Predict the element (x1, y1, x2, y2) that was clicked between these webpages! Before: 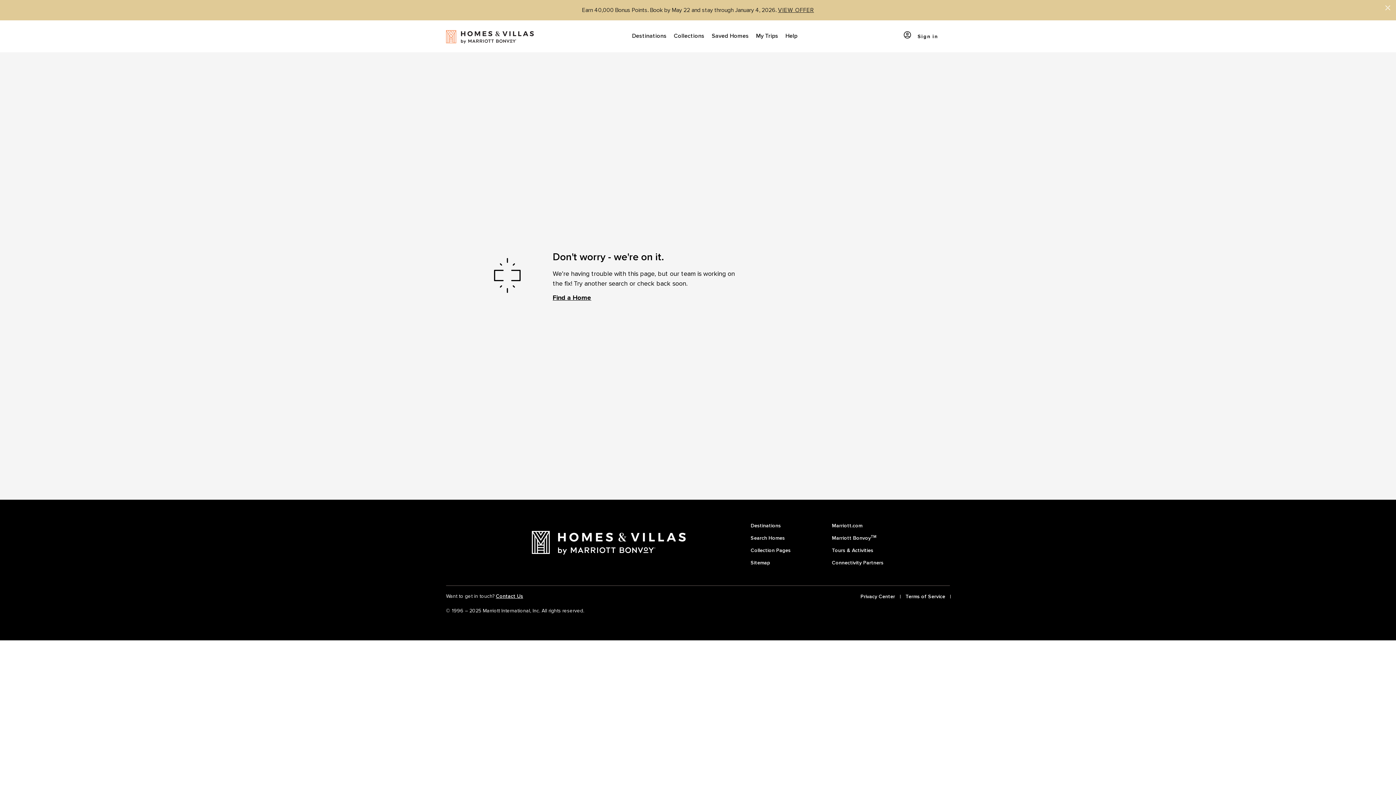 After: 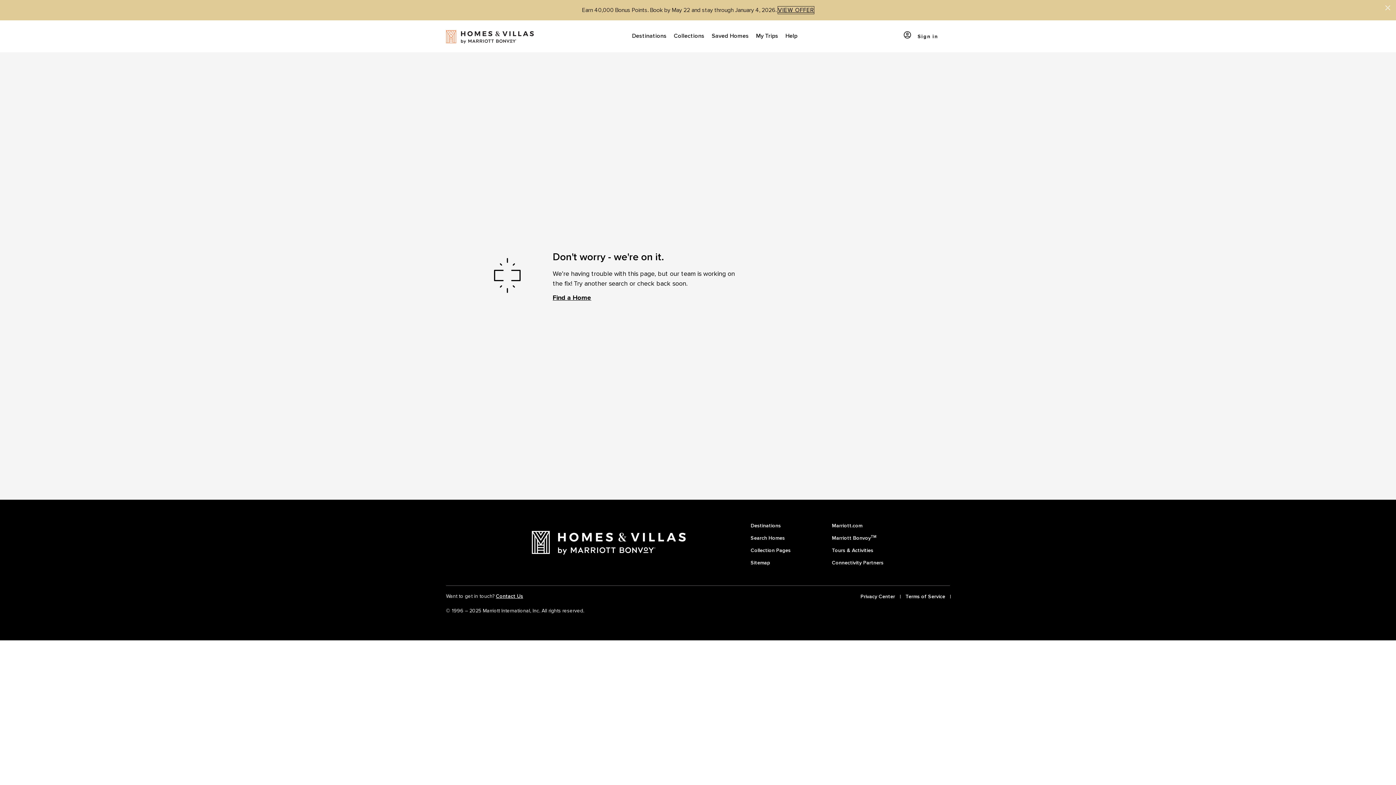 Action: label: VIEW OFFER bbox: (778, 6, 814, 13)